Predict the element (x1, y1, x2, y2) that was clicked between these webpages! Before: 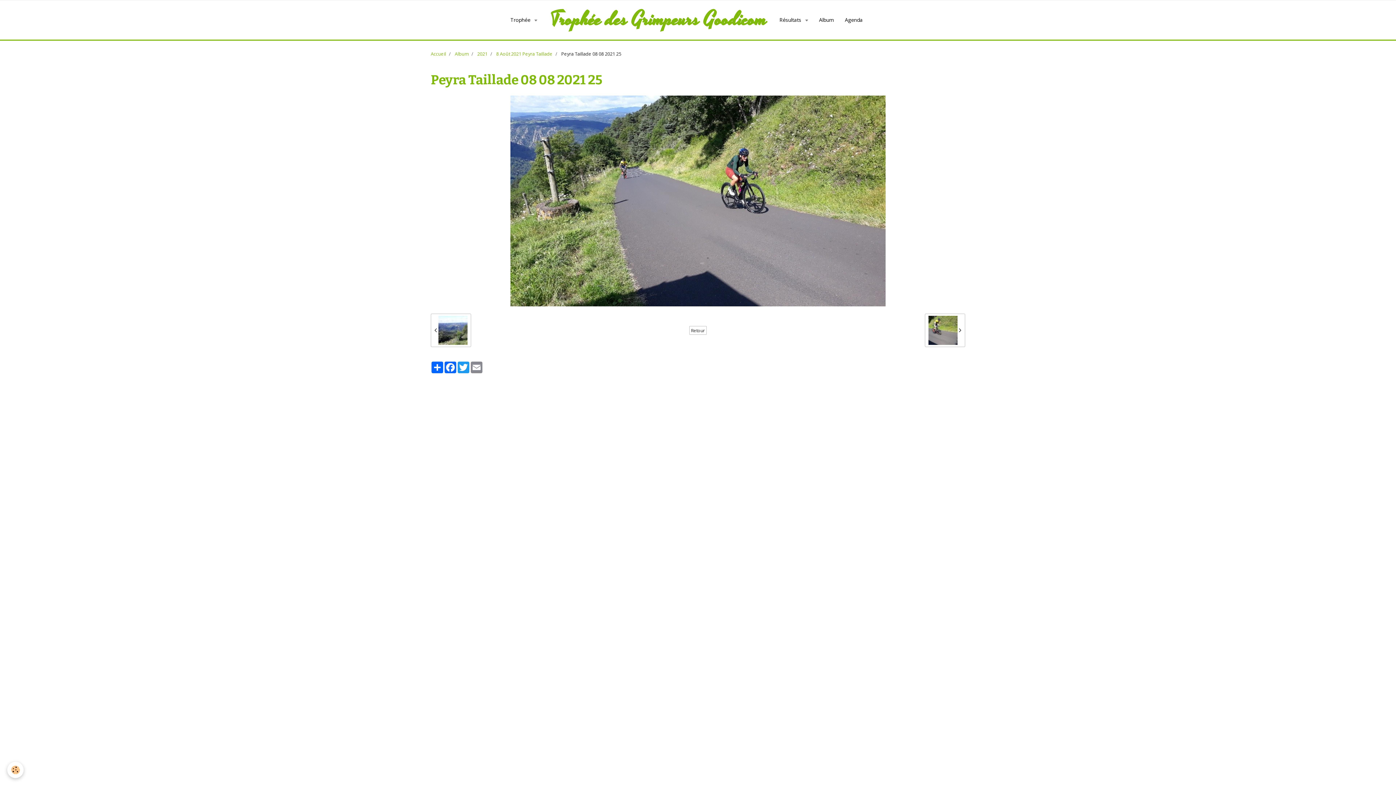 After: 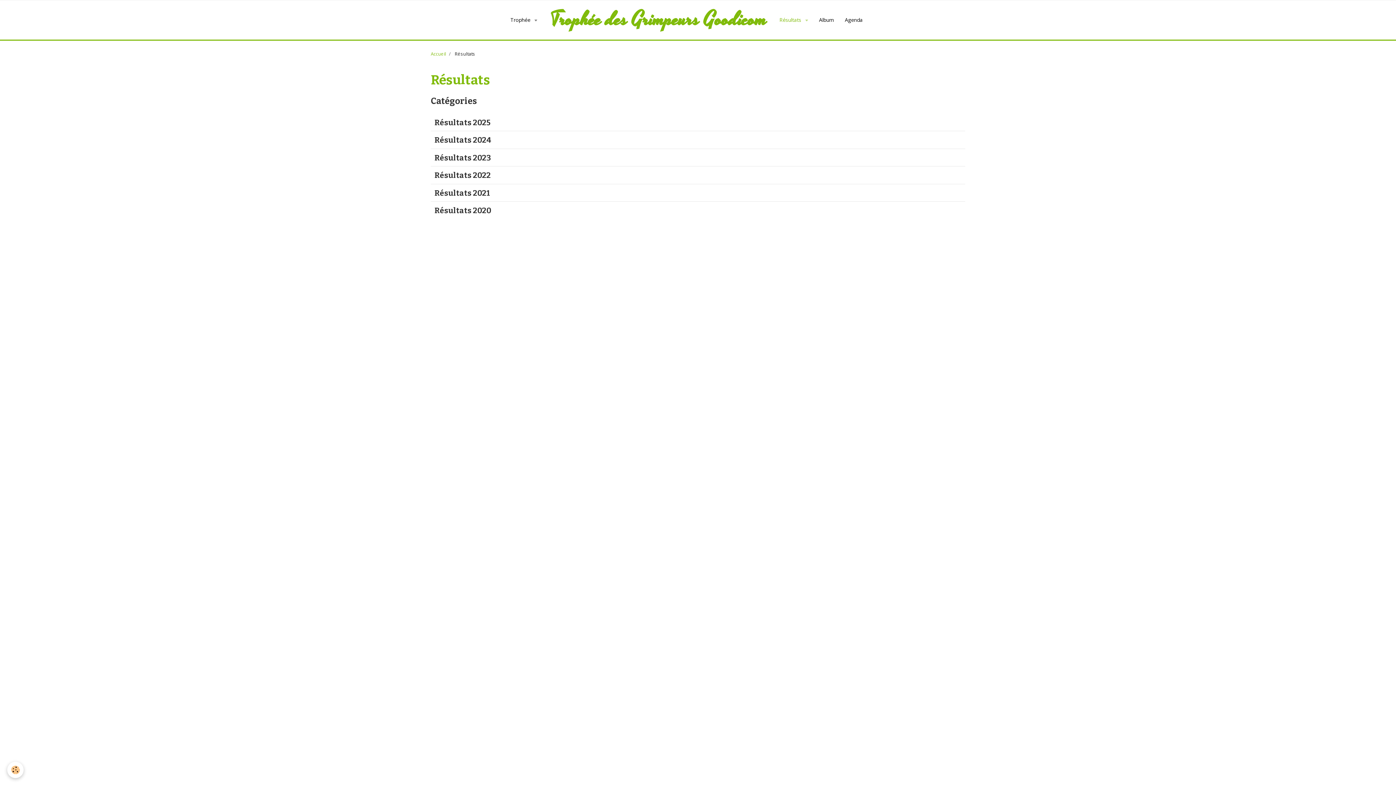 Action: bbox: (774, 10, 813, 29) label: Résultats 